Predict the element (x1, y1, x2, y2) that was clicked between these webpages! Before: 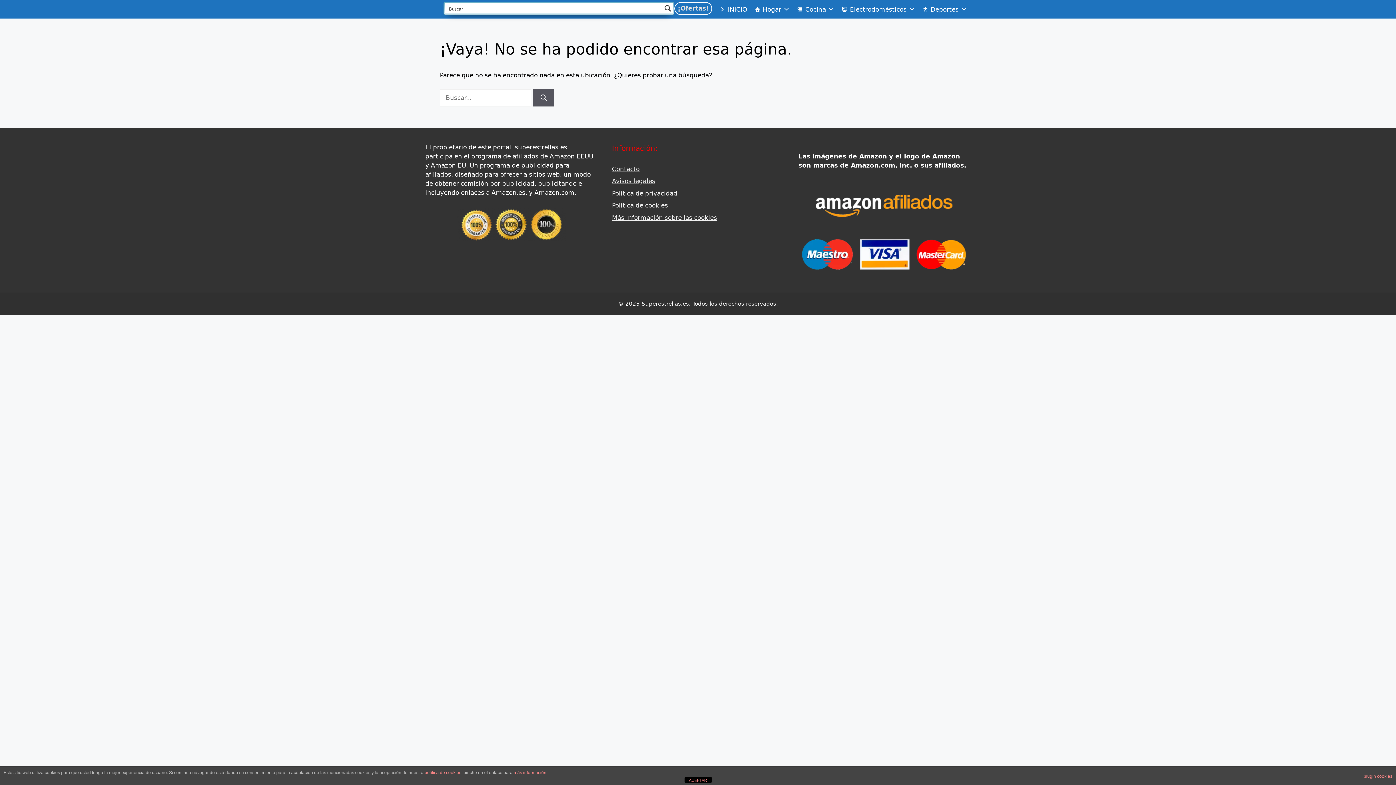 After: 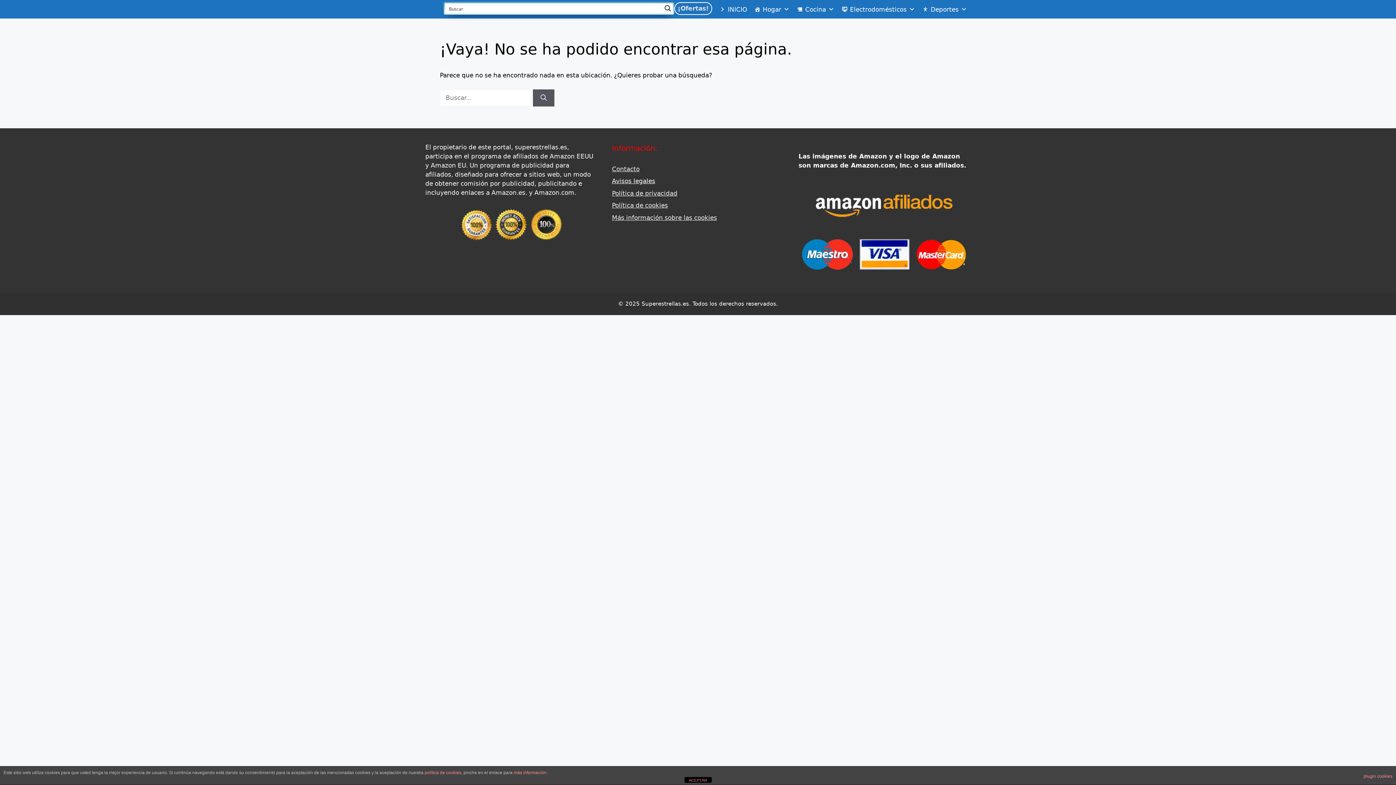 Action: bbox: (612, 177, 655, 184) label: Avisos legales